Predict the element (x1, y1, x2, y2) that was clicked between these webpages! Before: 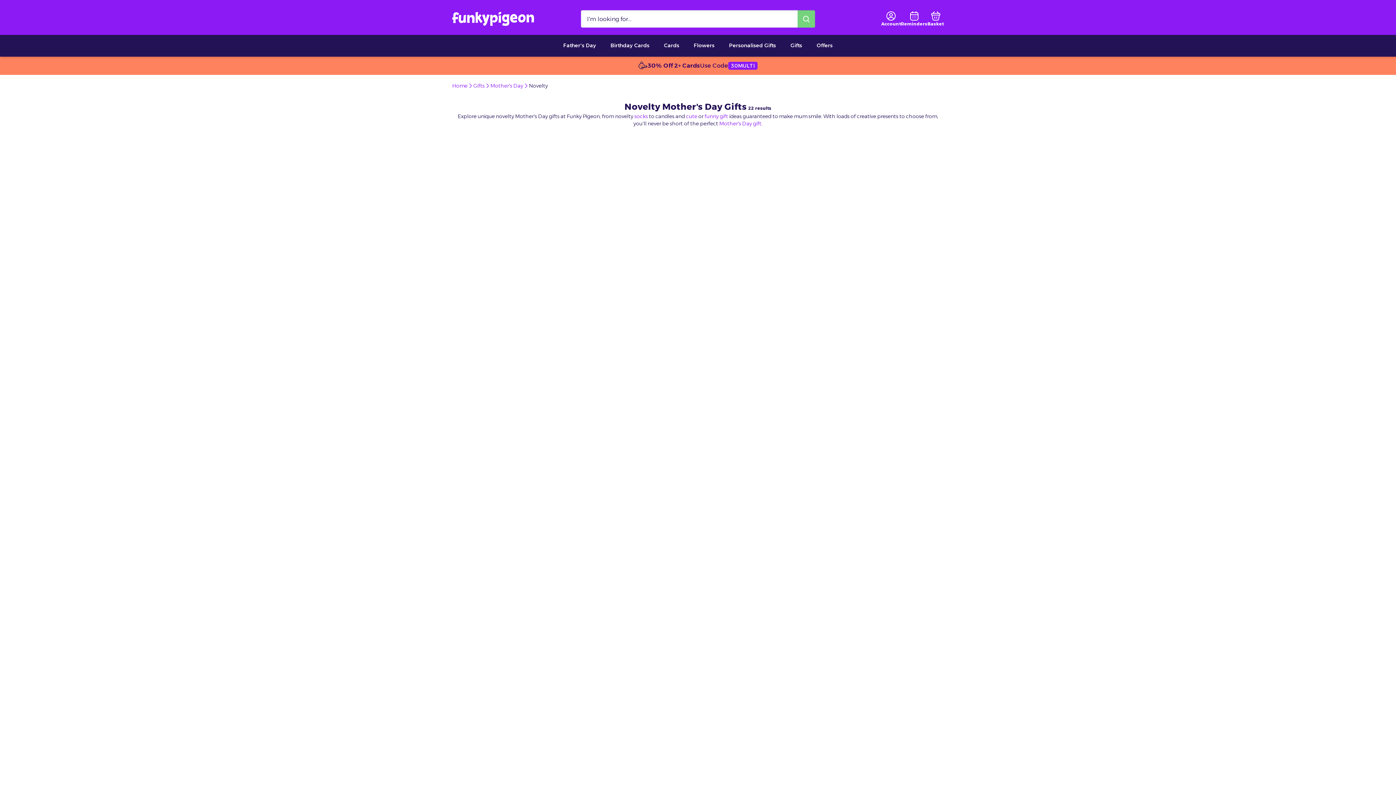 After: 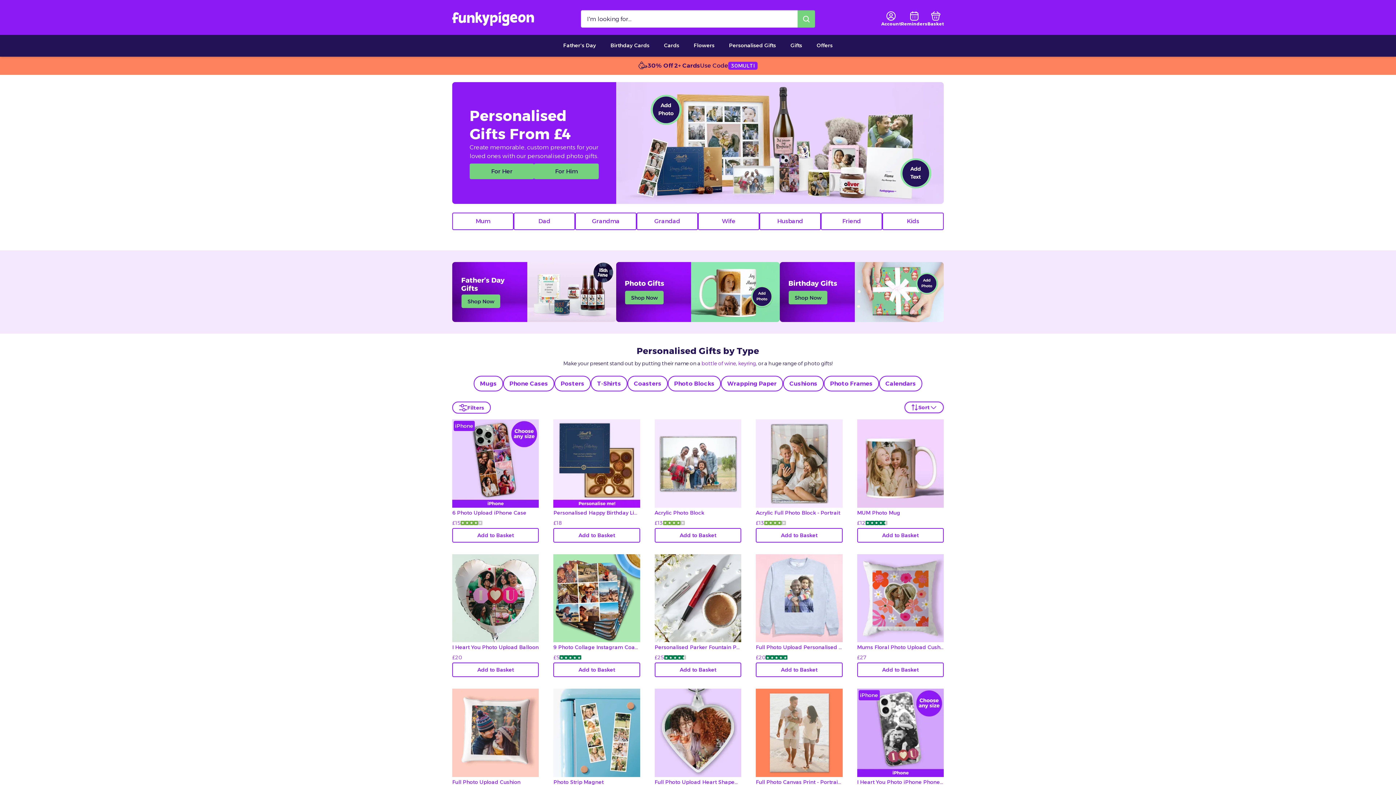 Action: label: Personalised Gifts bbox: (722, 34, 783, 56)